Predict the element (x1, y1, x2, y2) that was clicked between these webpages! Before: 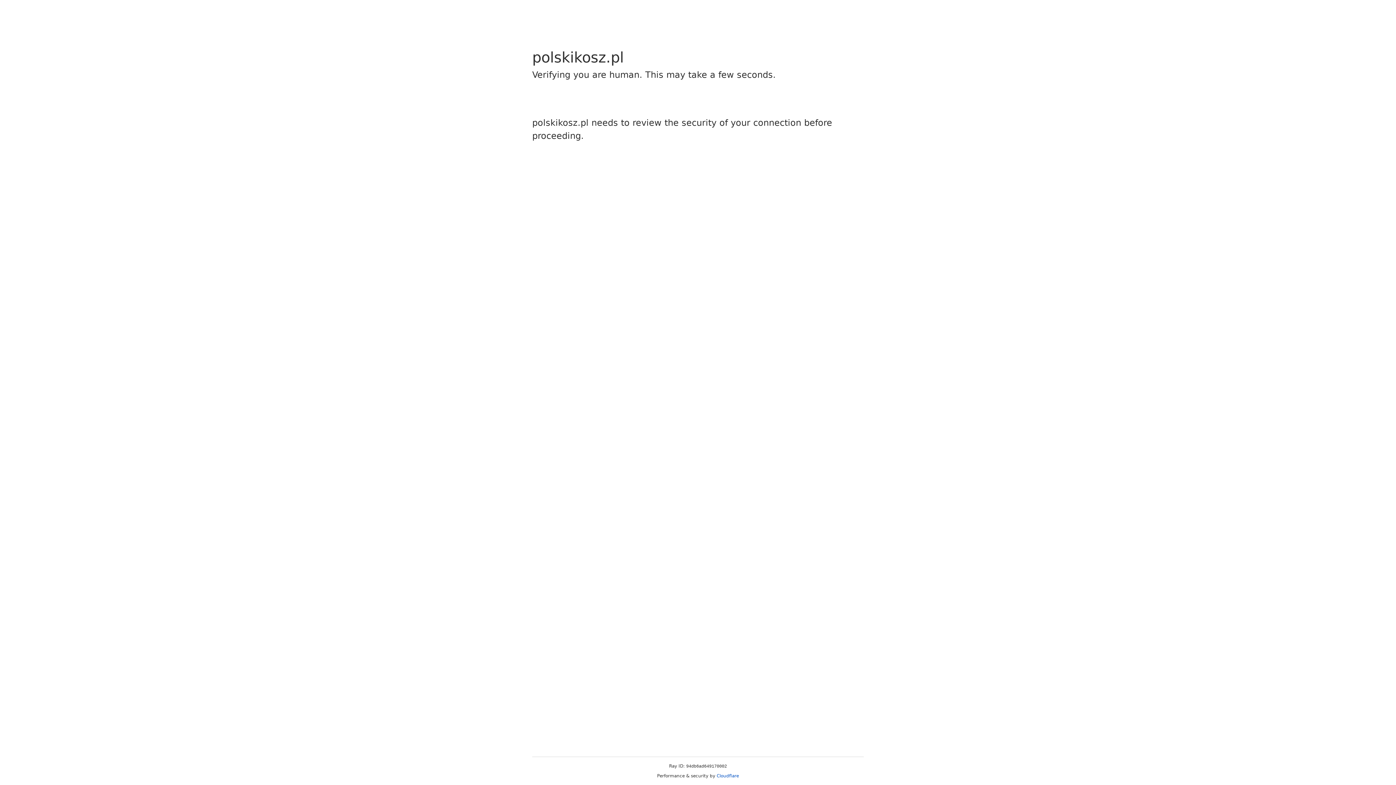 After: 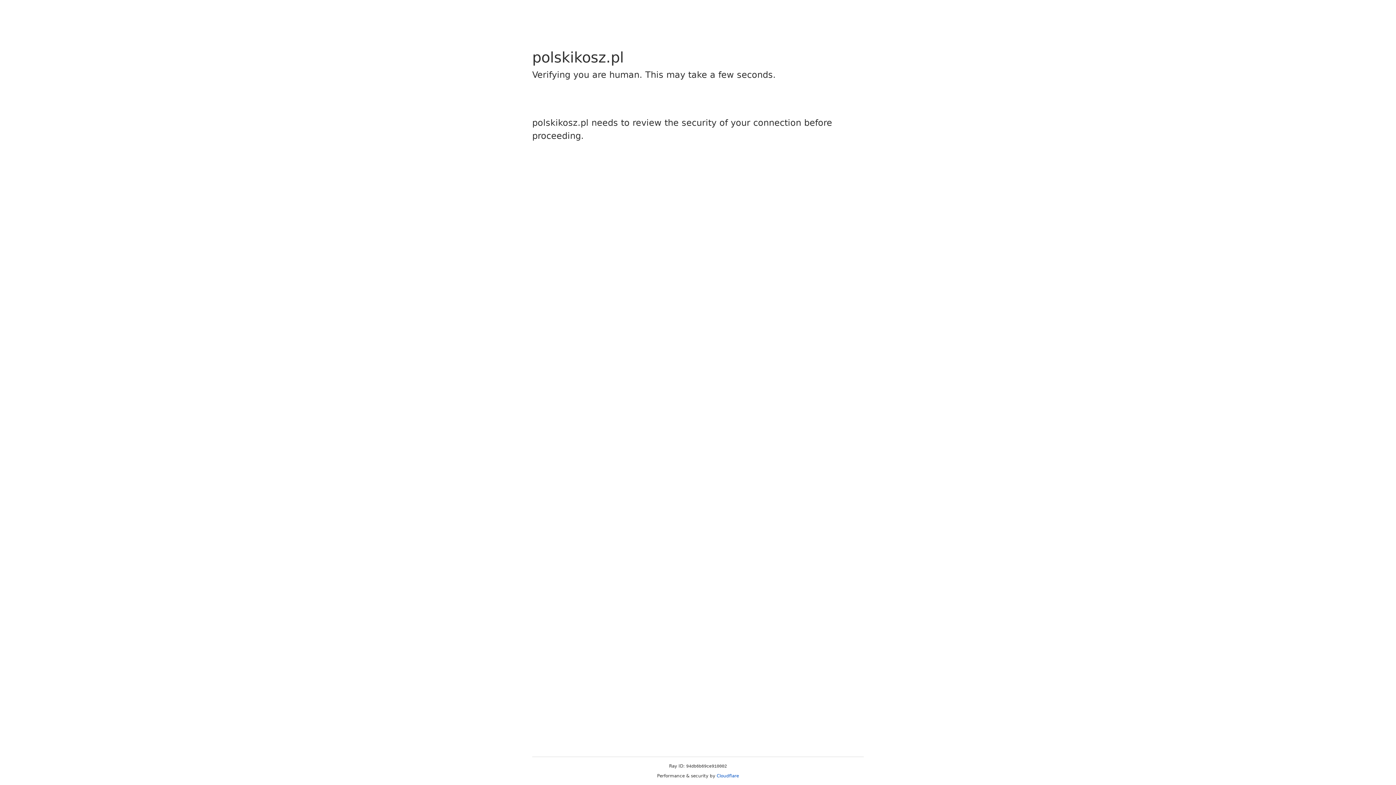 Action: bbox: (716, 773, 739, 778) label: Cloudflare